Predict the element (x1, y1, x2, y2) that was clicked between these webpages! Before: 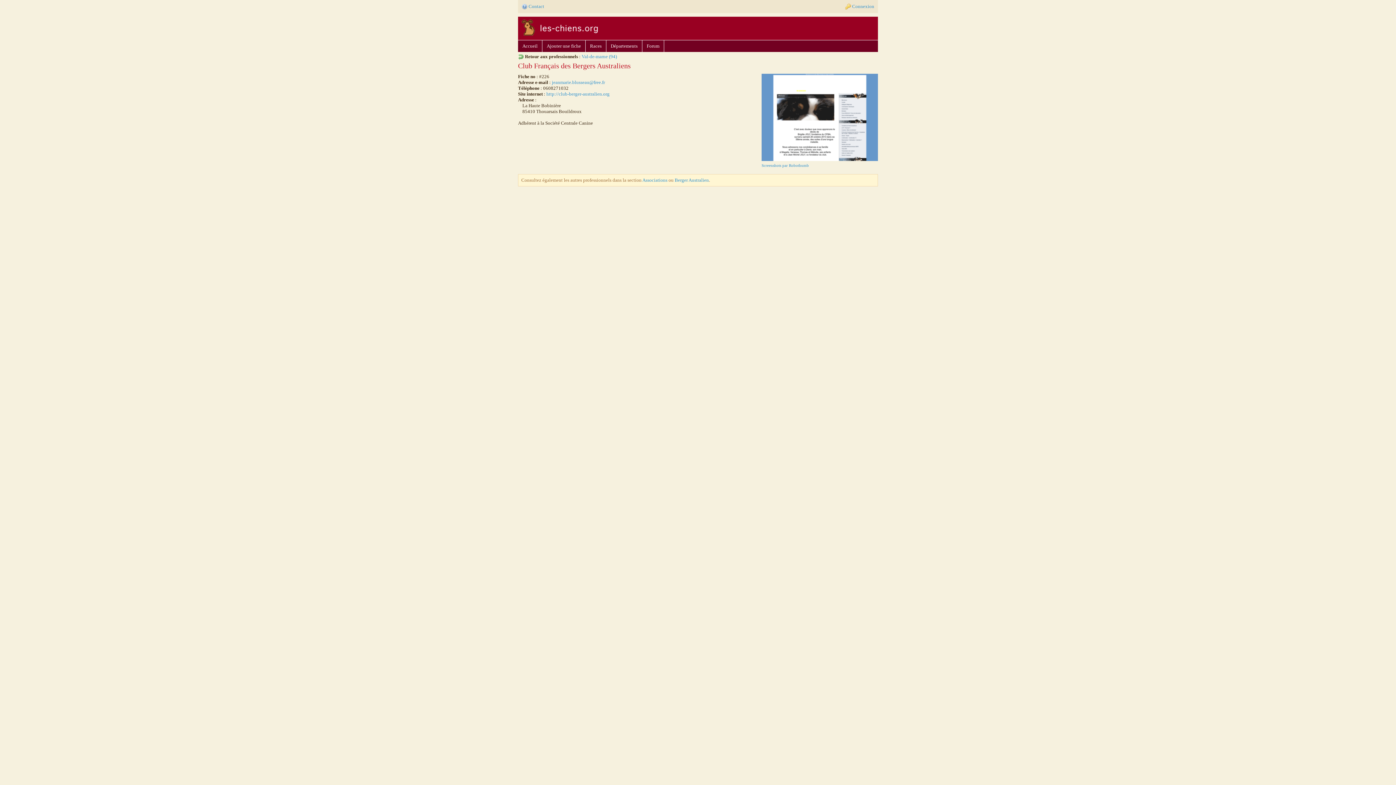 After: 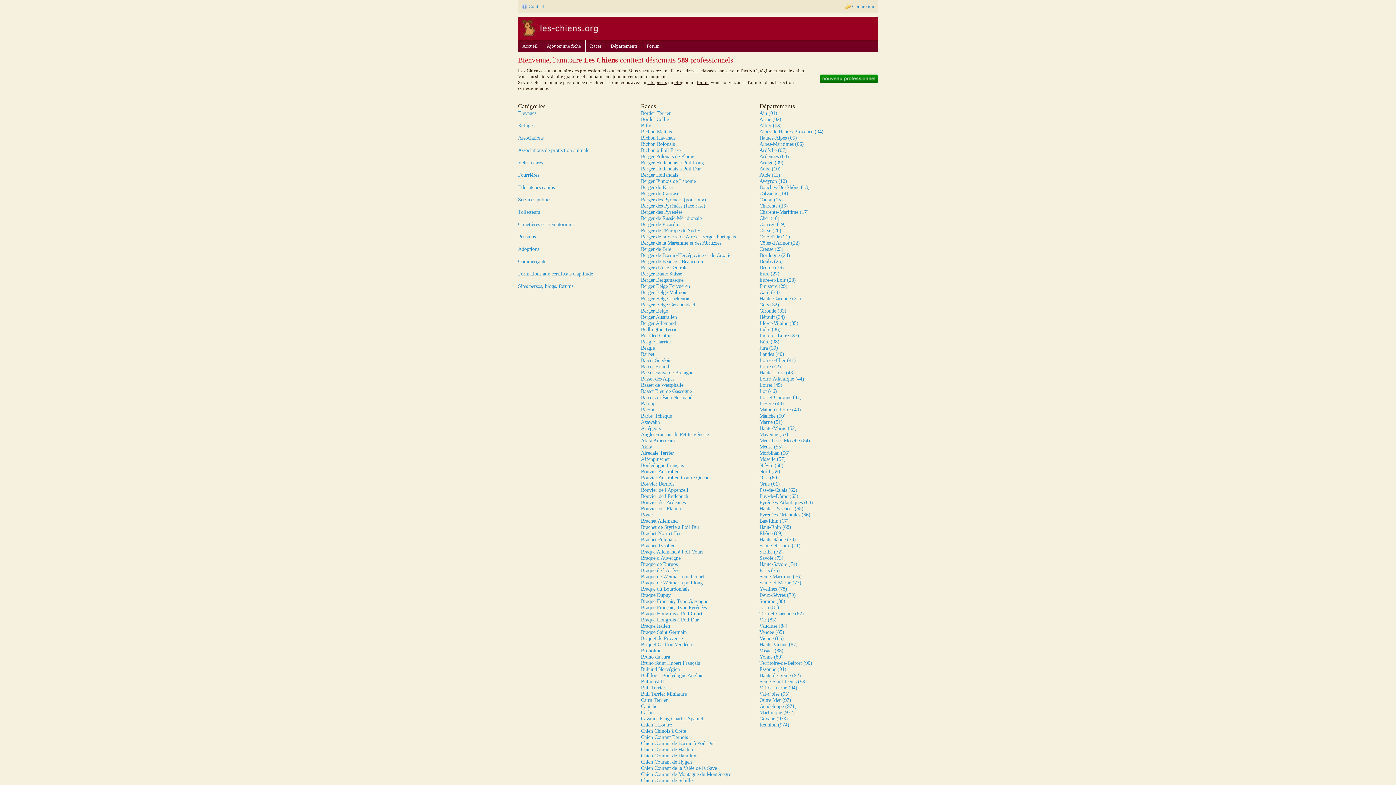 Action: bbox: (518, 34, 600, 39)